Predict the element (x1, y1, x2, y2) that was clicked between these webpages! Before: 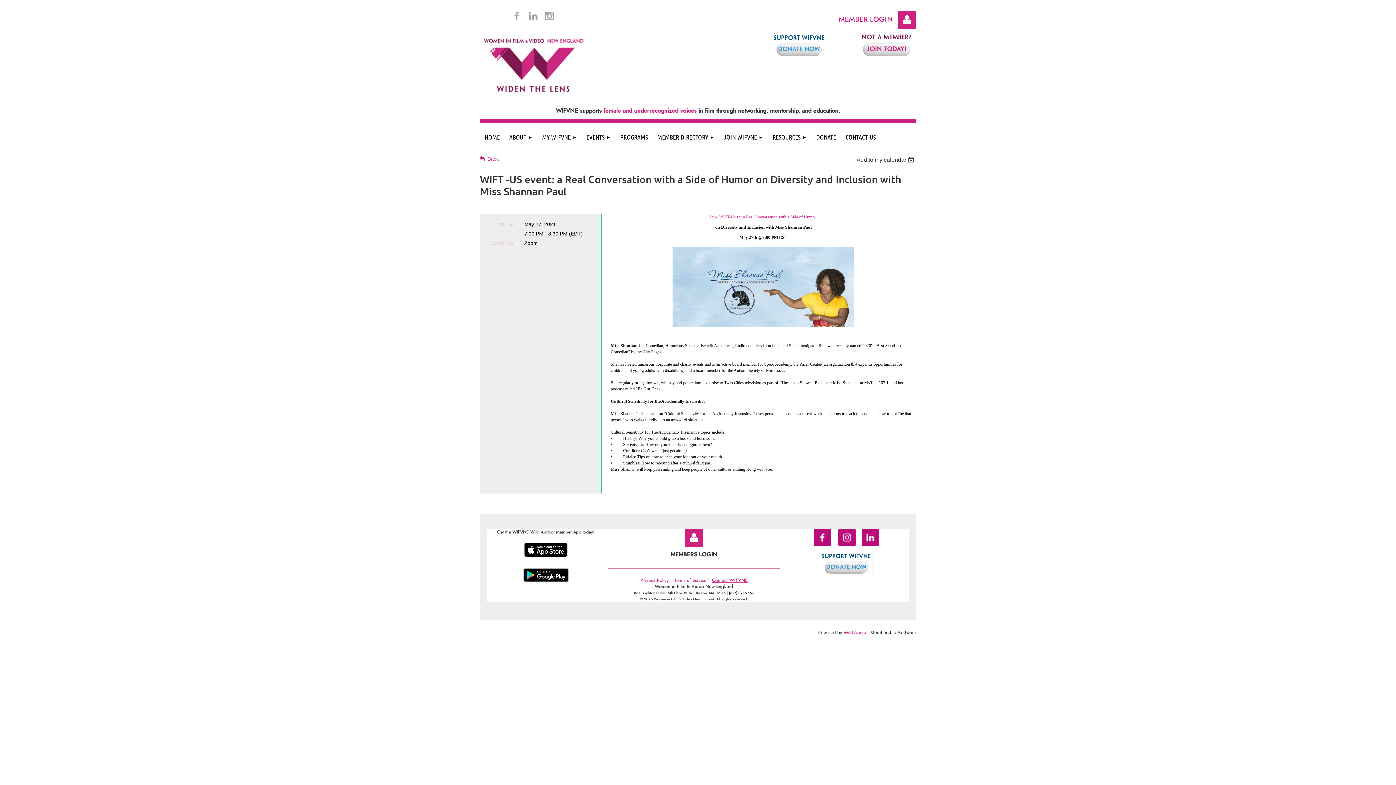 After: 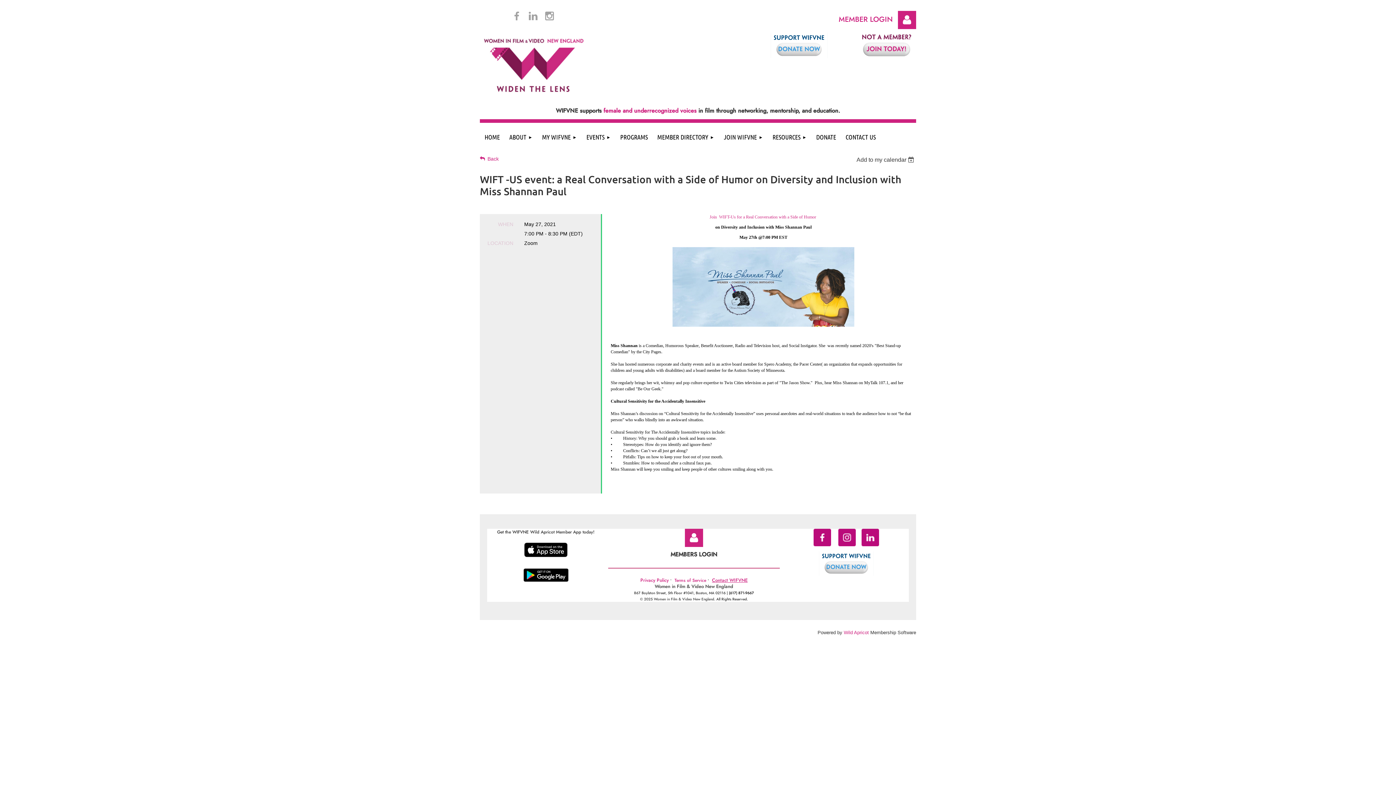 Action: bbox: (521, 555, 570, 561)